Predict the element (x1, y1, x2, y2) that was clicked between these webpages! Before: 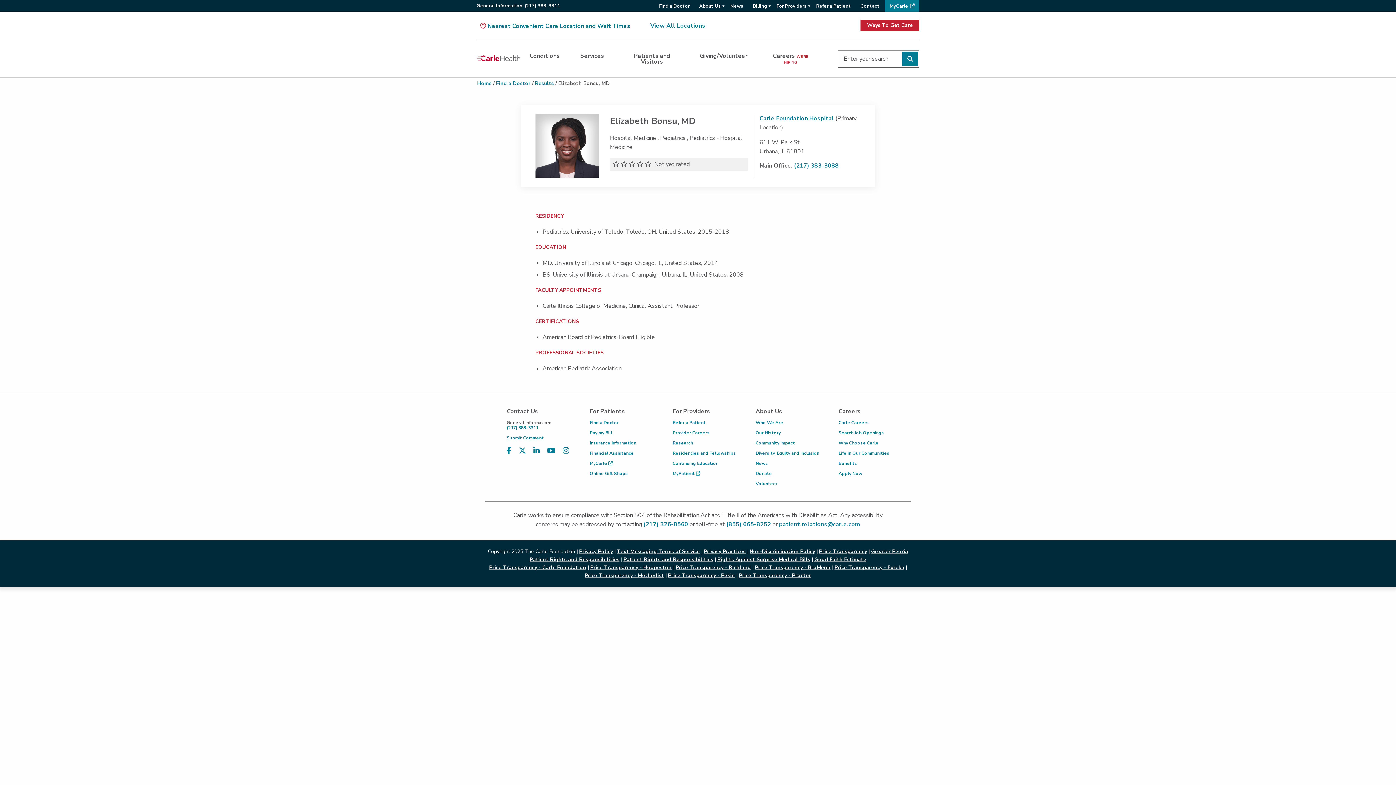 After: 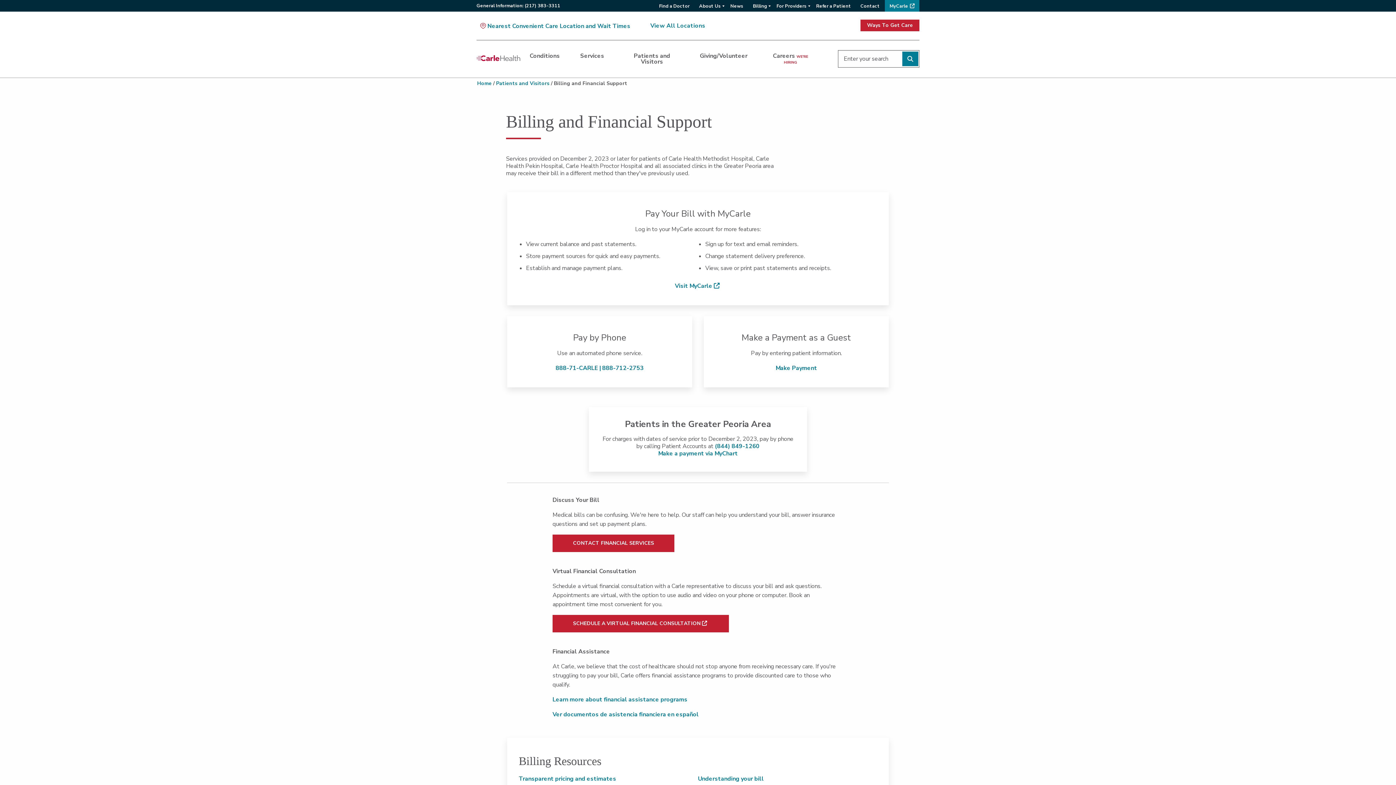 Action: bbox: (753, 2, 767, 9) label: Billing